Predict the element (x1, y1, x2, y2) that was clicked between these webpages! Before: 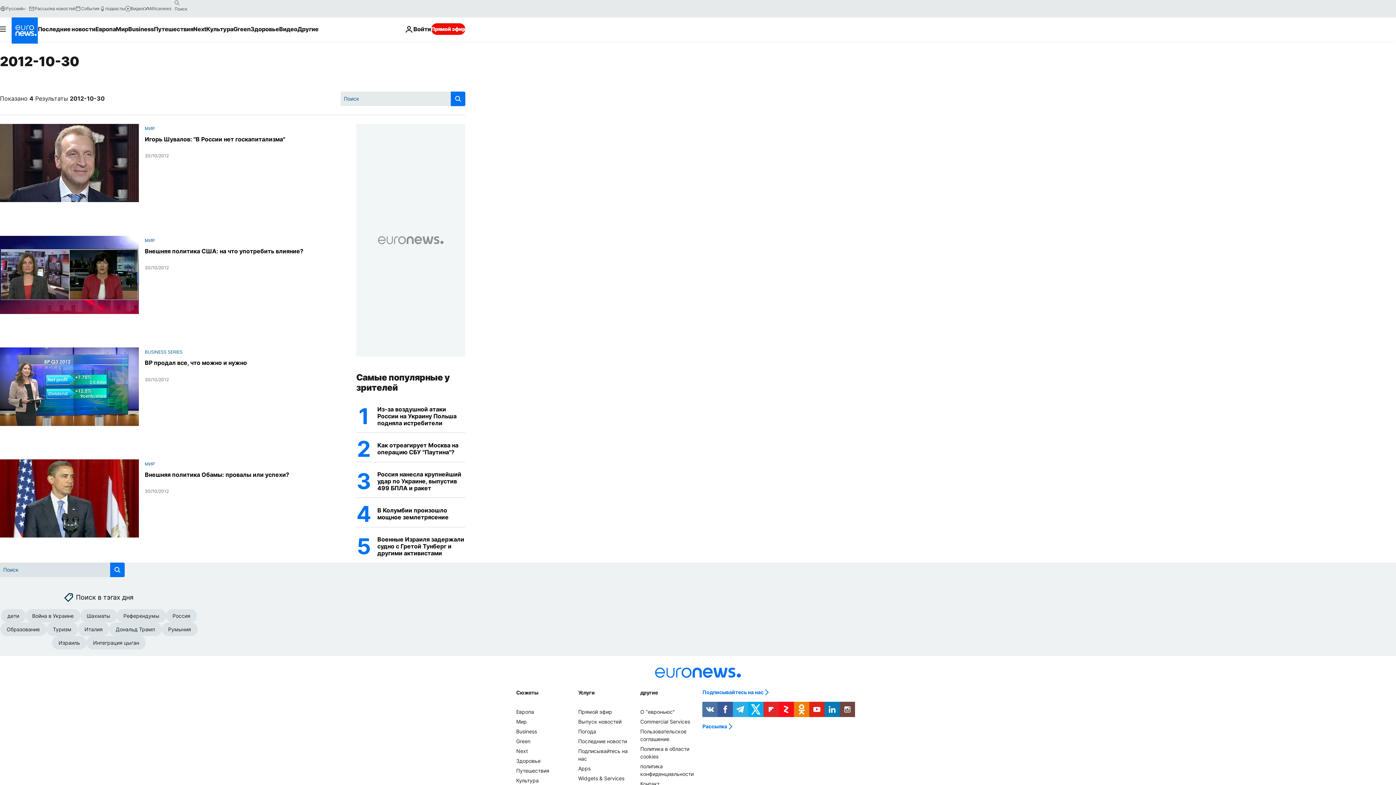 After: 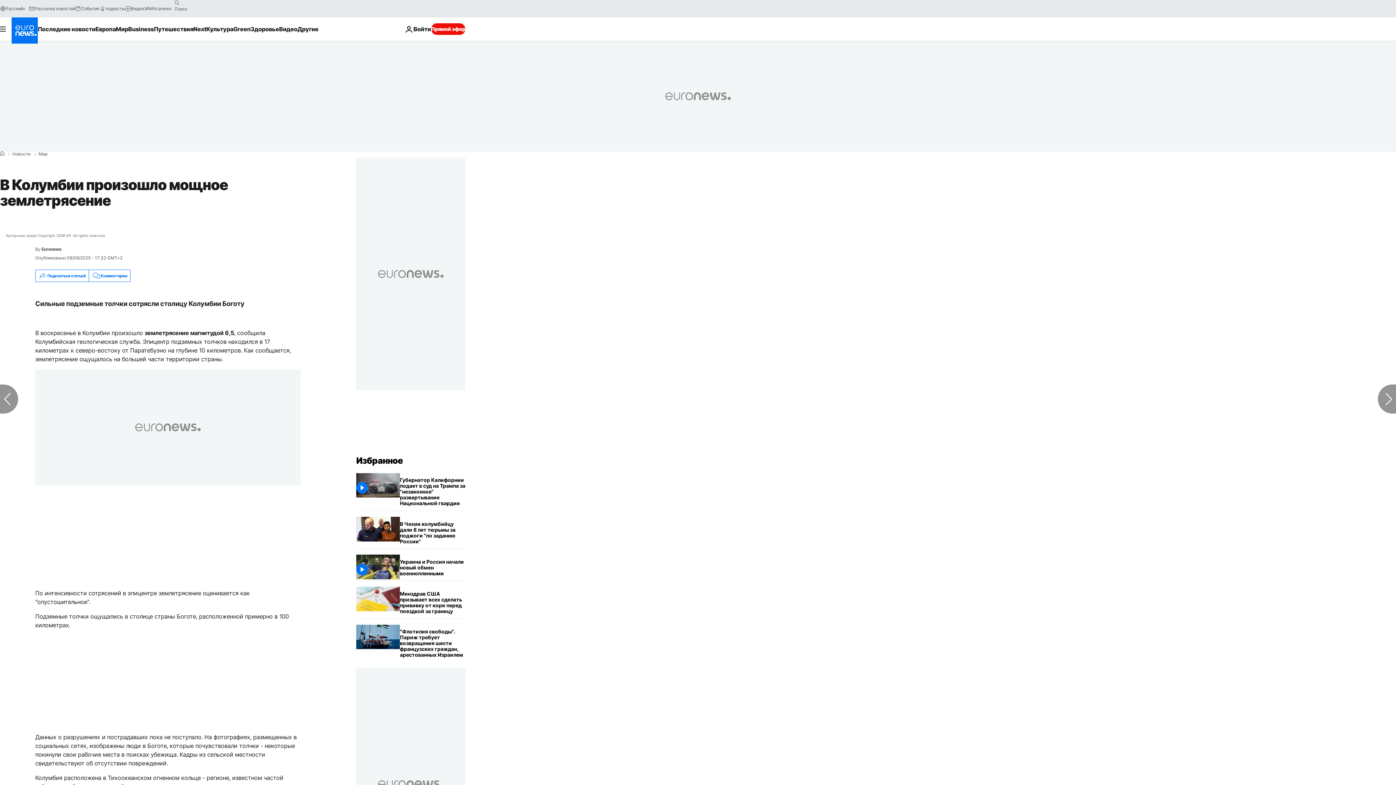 Action: label: В Колумбии произошло мощное землетрясение bbox: (377, 501, 465, 526)